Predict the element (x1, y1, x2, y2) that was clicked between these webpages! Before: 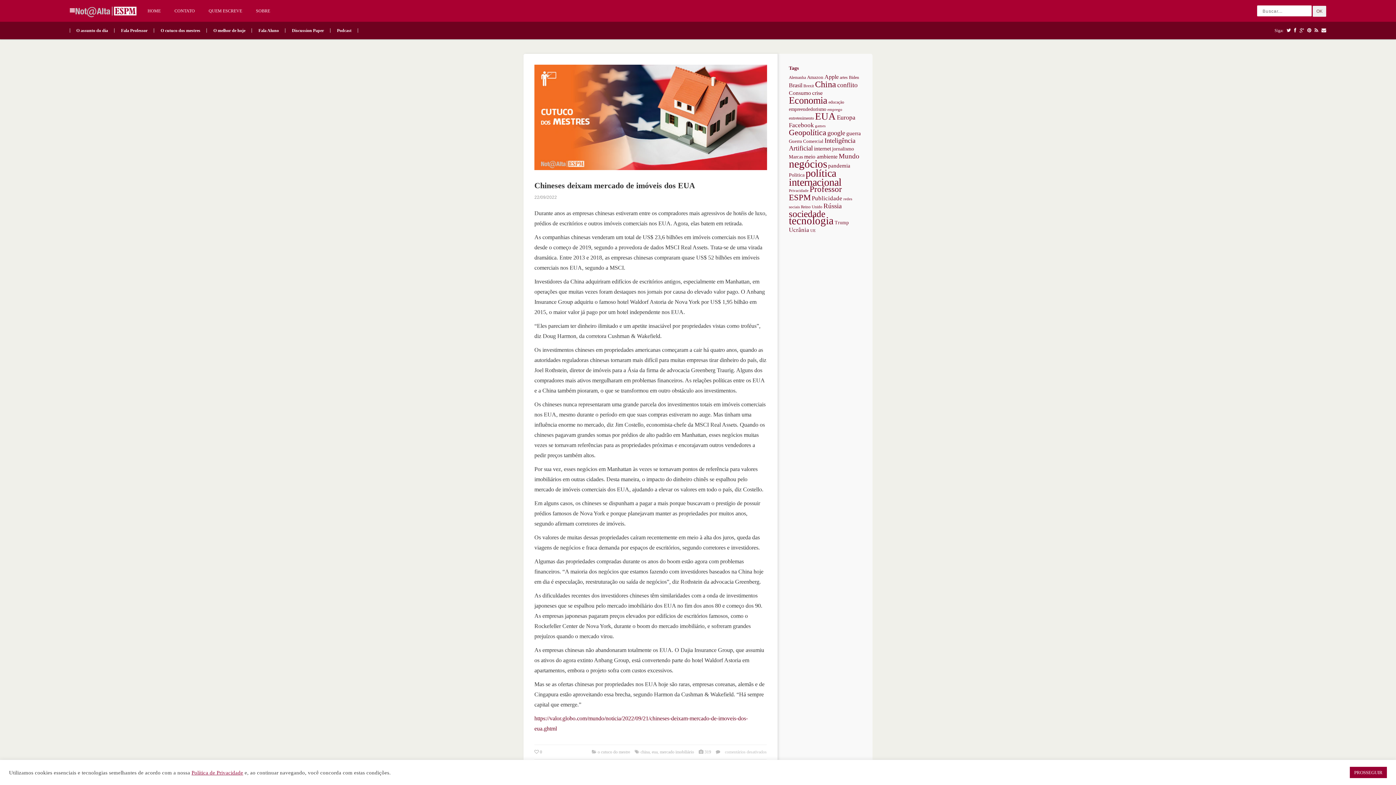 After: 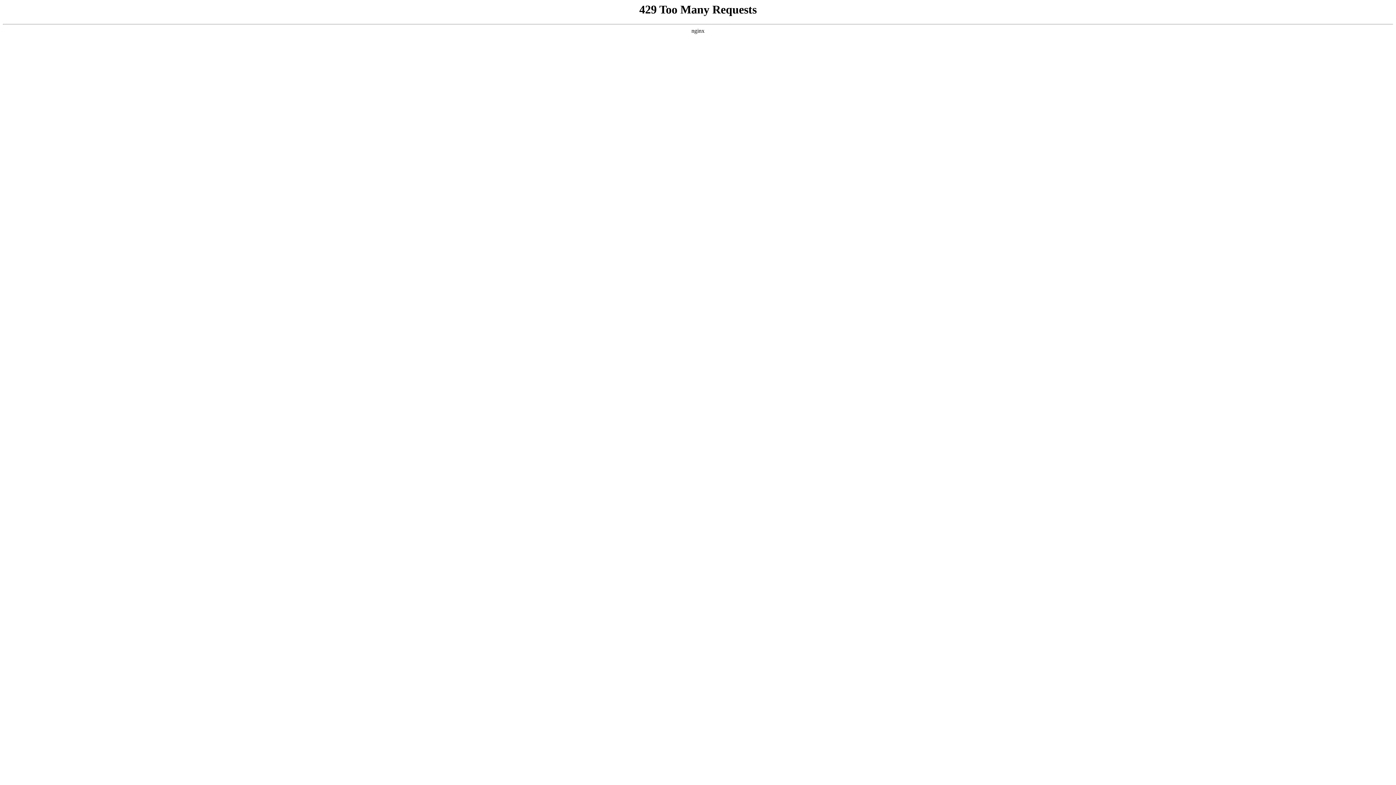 Action: bbox: (652, 749, 657, 755) label: eua